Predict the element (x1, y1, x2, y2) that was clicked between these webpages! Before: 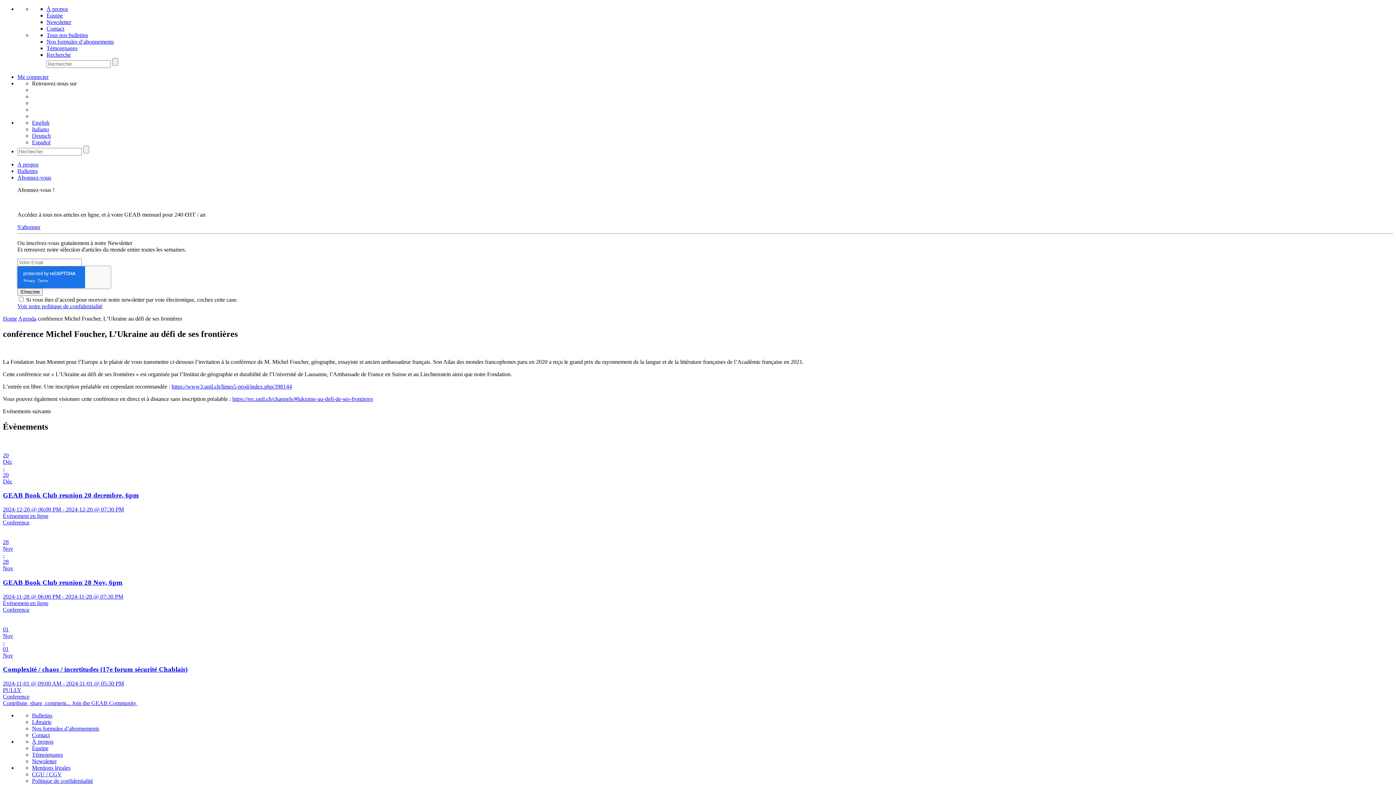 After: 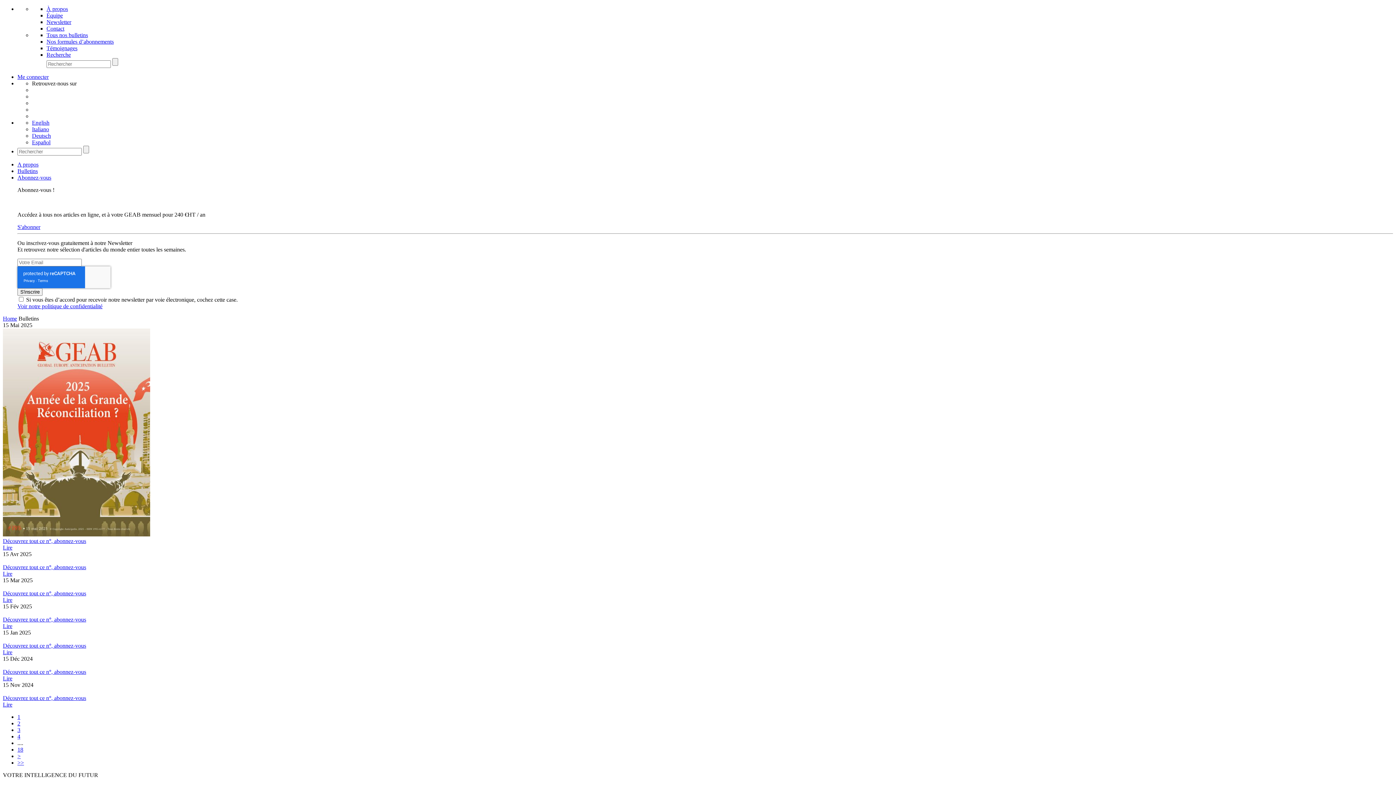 Action: bbox: (46, 32, 88, 38) label: Tous nos bulletins